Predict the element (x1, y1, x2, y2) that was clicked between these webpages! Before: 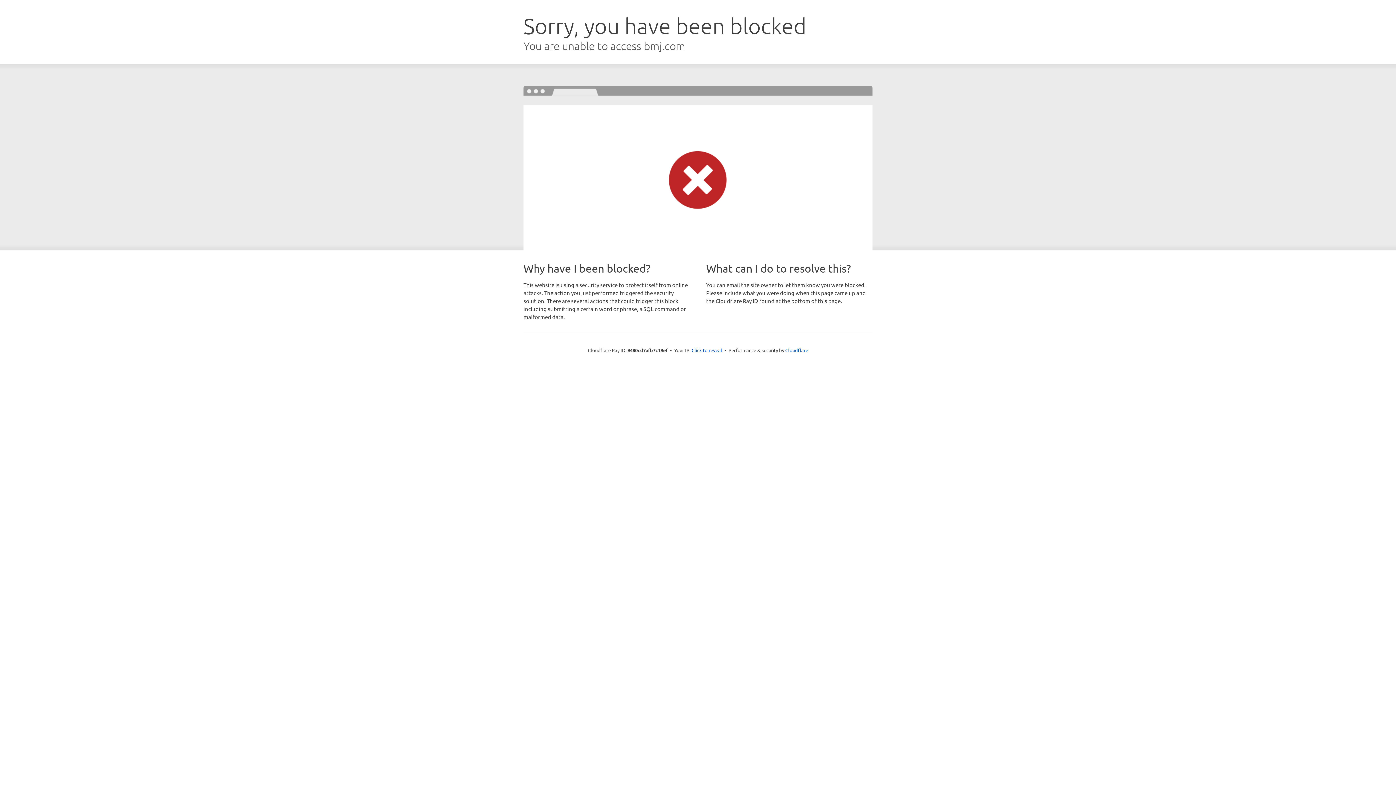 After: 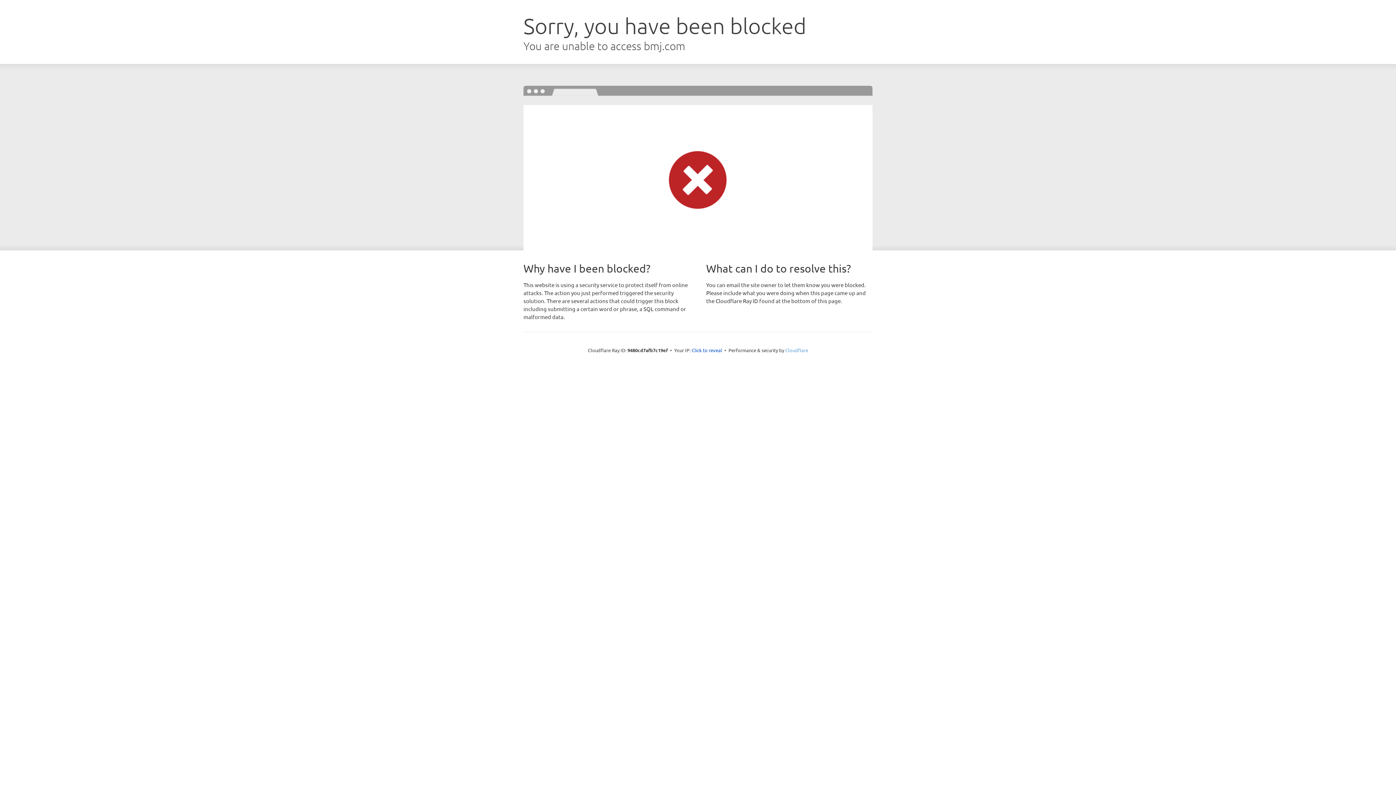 Action: bbox: (785, 347, 808, 353) label: Cloudflare